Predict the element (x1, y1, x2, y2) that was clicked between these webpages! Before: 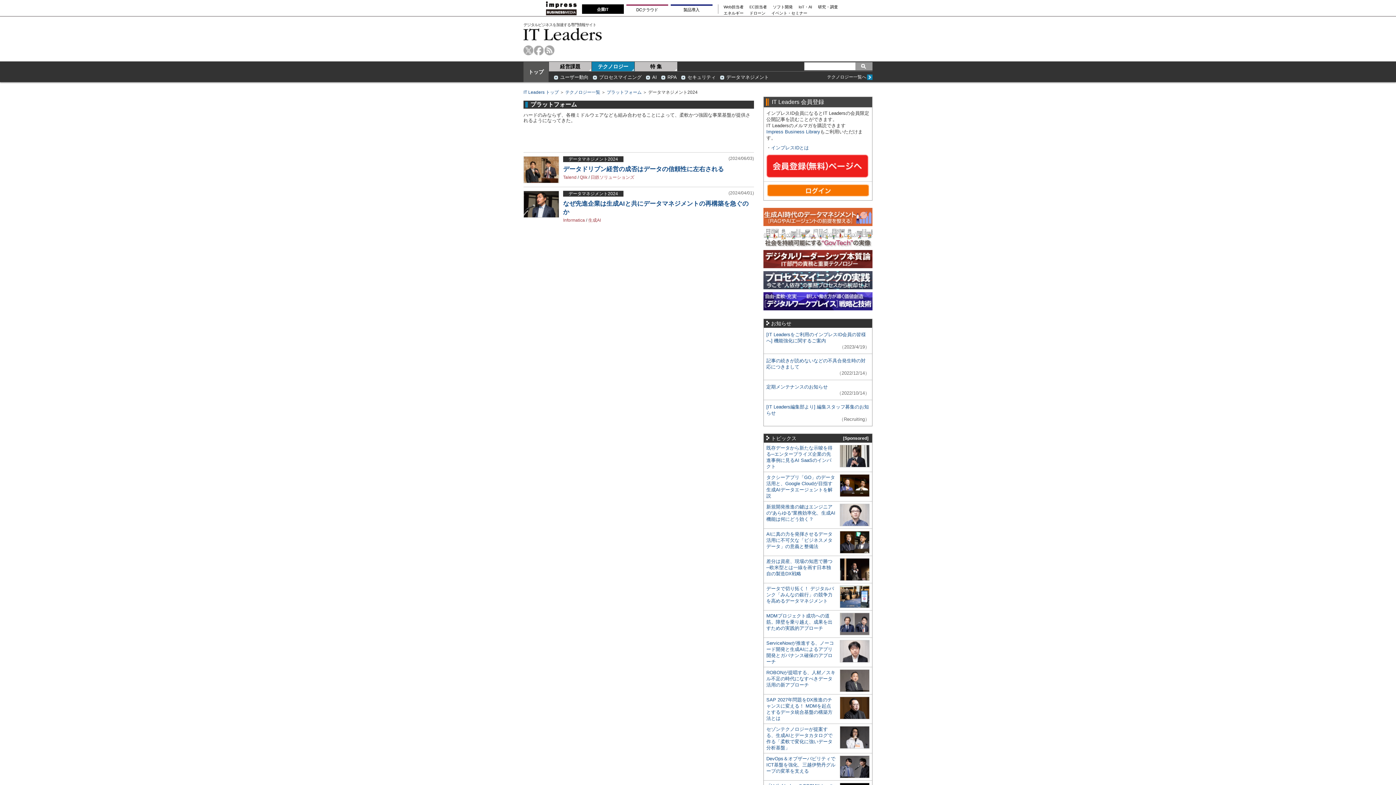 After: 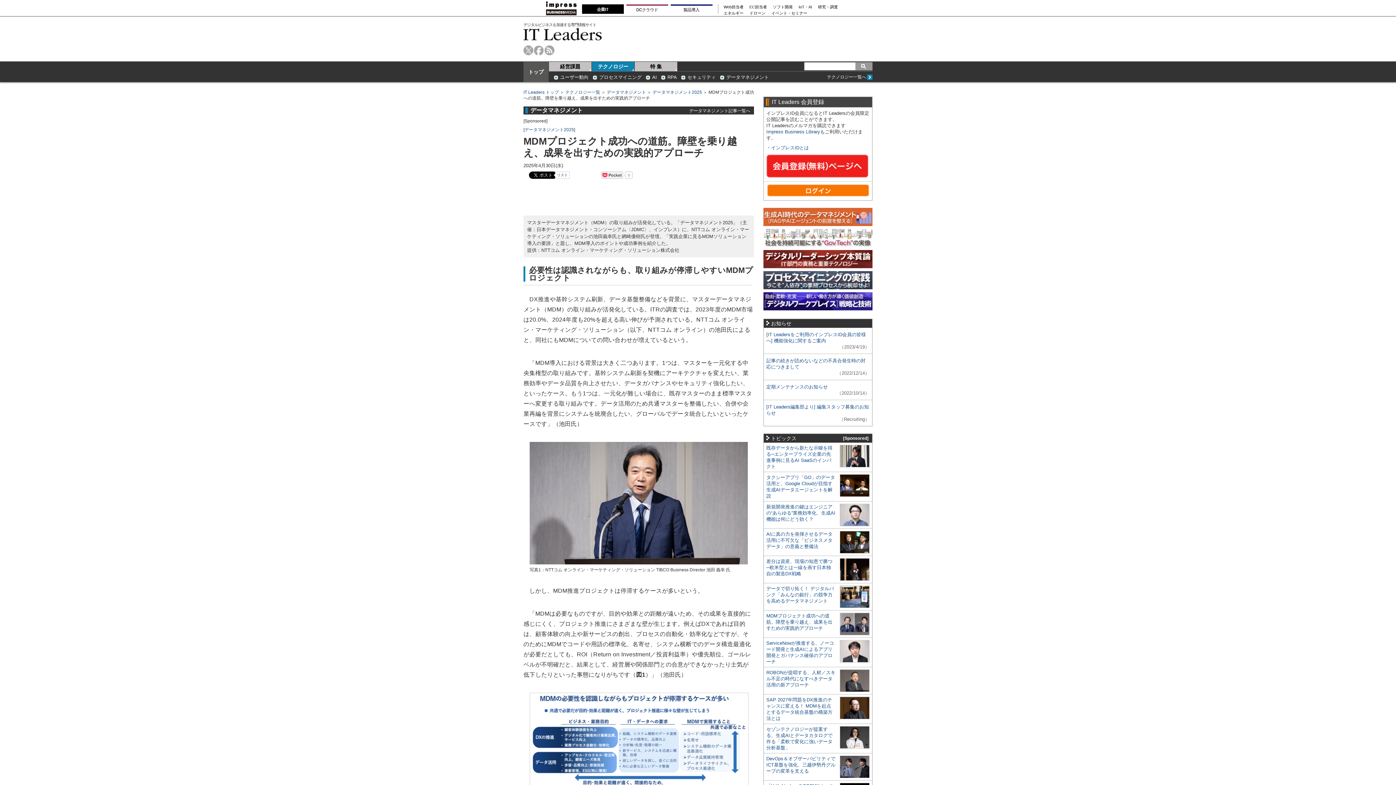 Action: label: MDMプロジェクト成功への道筋。障壁を乗り越え、成果を出すための実践的アプローチ bbox: (766, 613, 832, 631)